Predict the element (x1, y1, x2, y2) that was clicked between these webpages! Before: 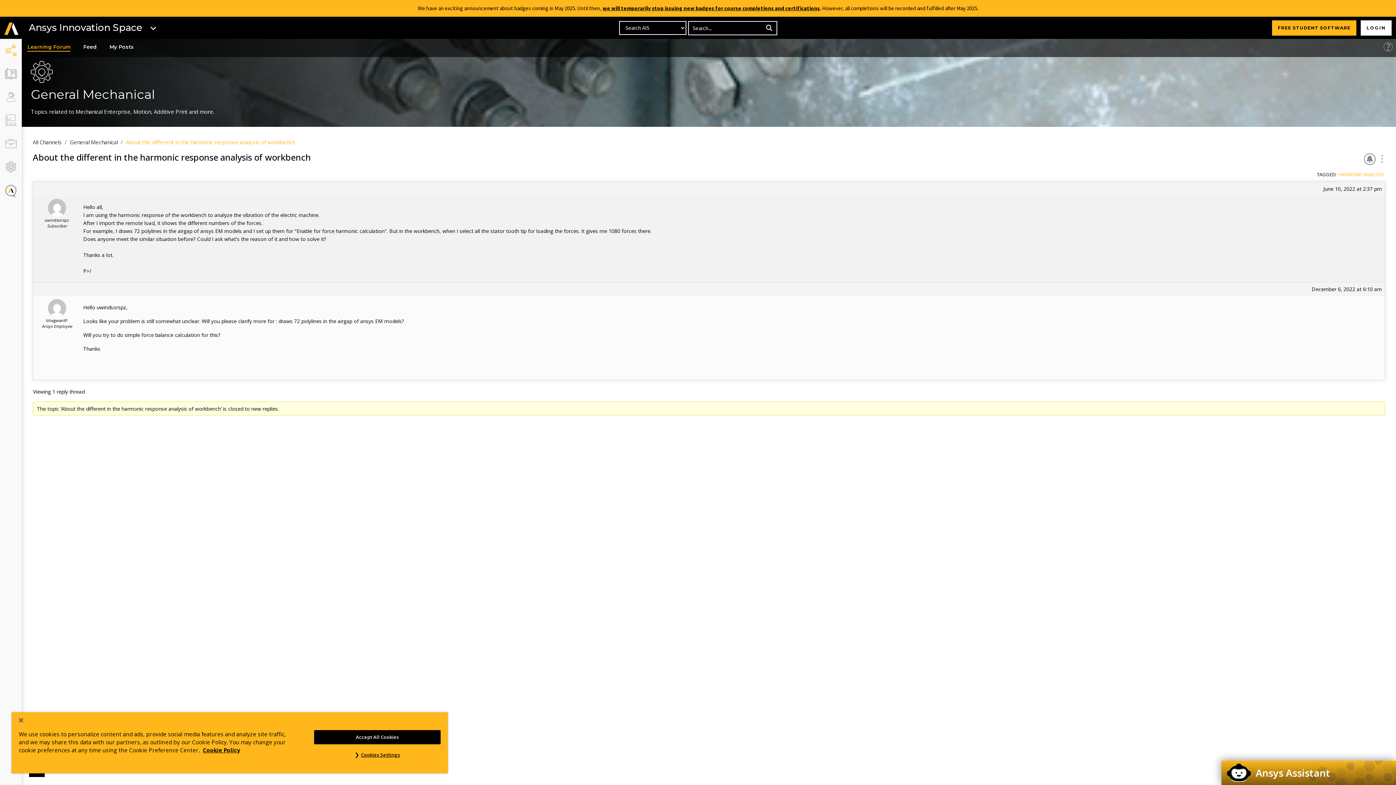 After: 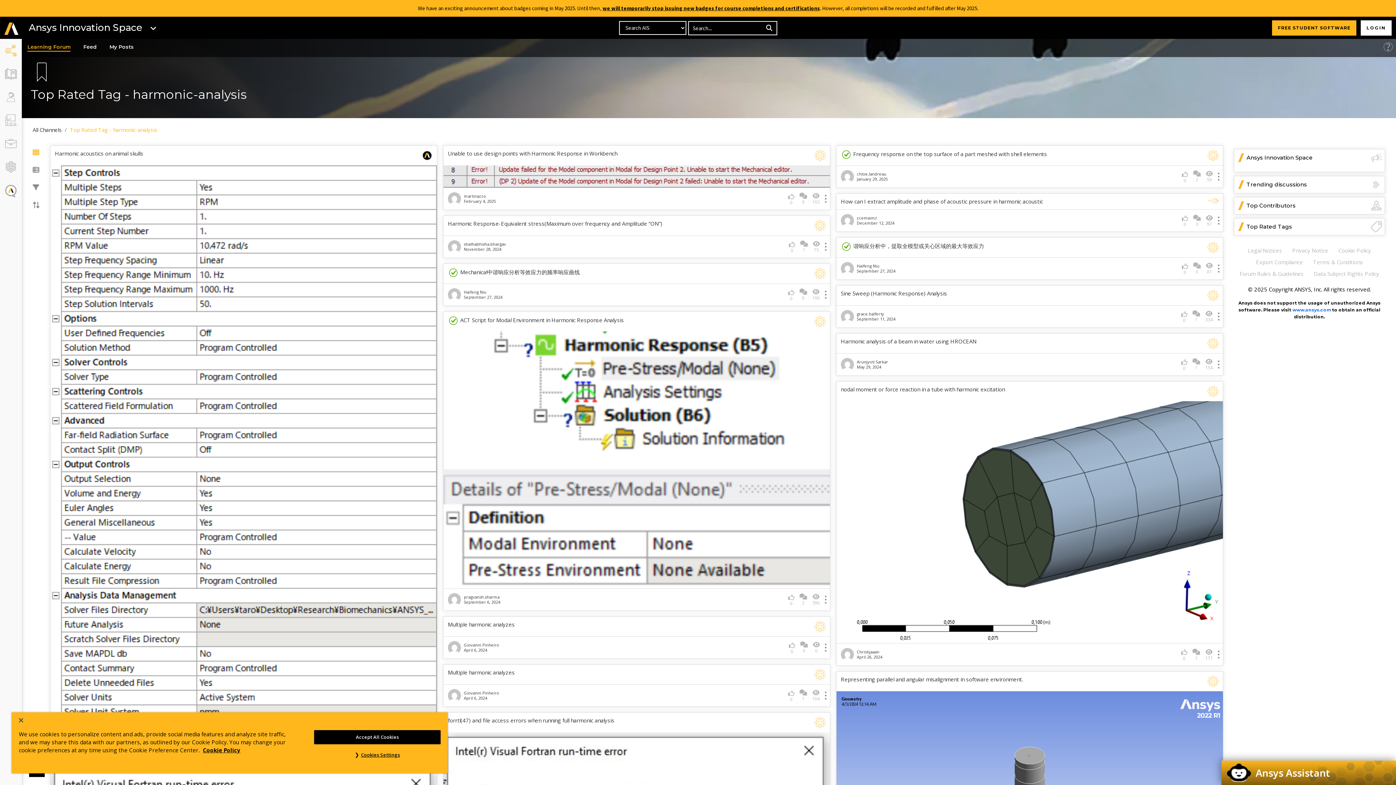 Action: bbox: (1338, 171, 1384, 177) label: HARMONIC-ANALYSIS